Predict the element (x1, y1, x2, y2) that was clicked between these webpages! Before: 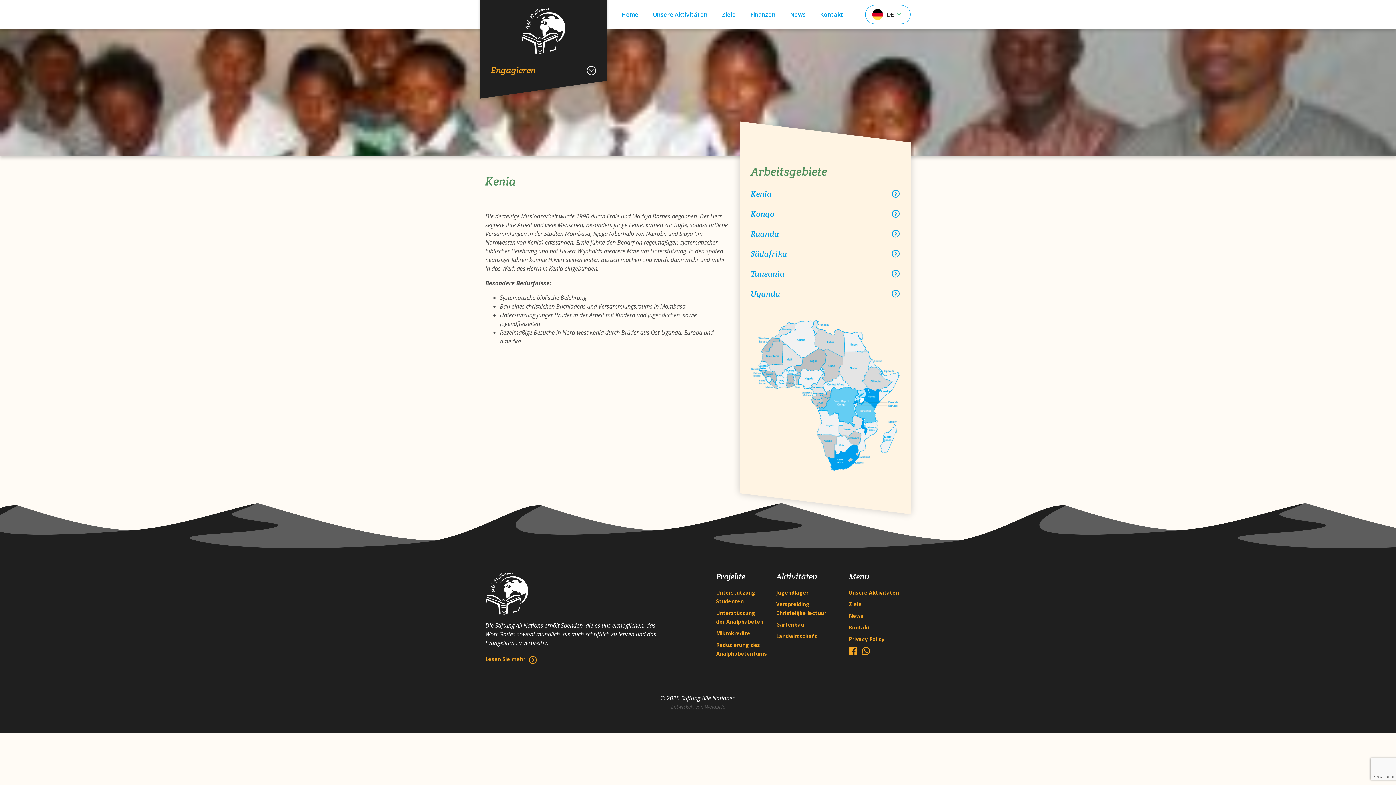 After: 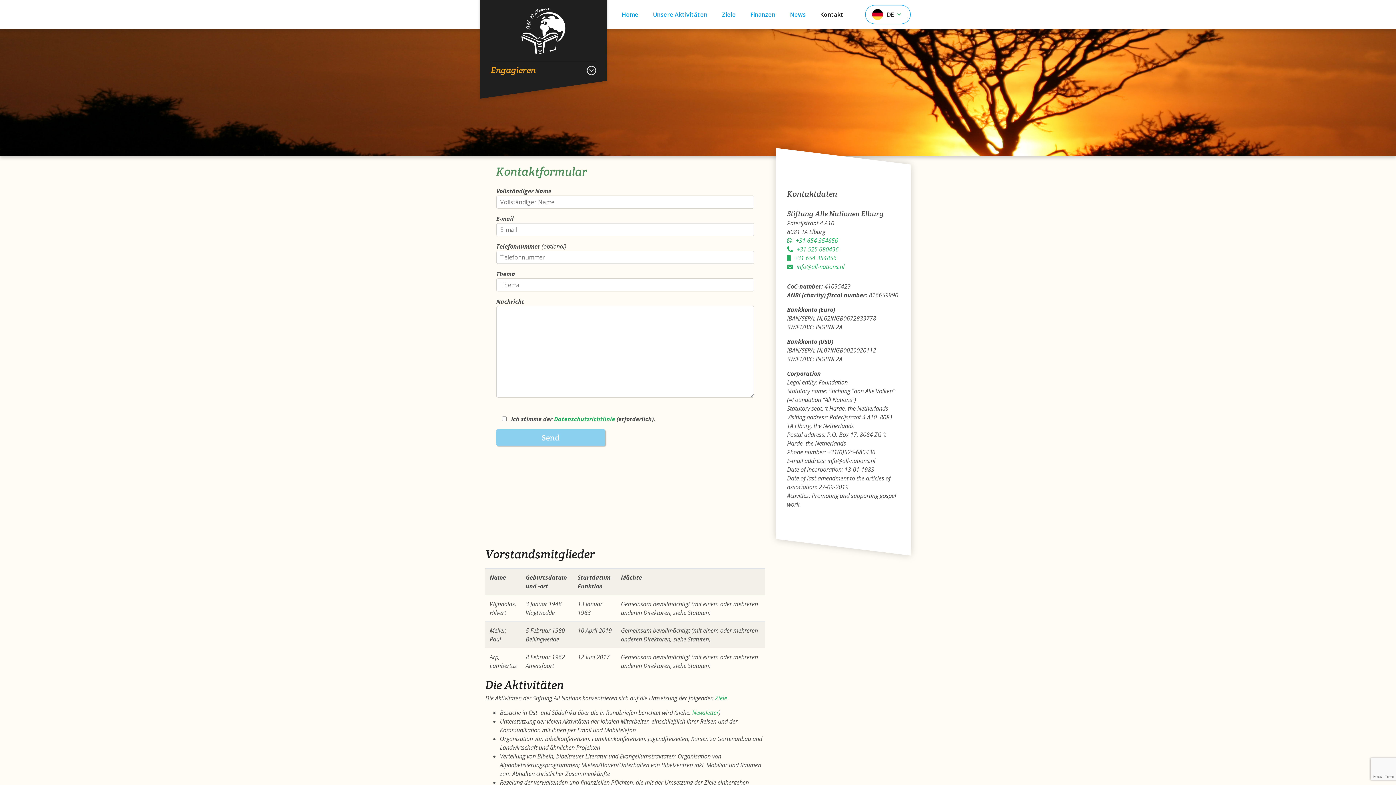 Action: bbox: (849, 623, 910, 635) label: Kontakt